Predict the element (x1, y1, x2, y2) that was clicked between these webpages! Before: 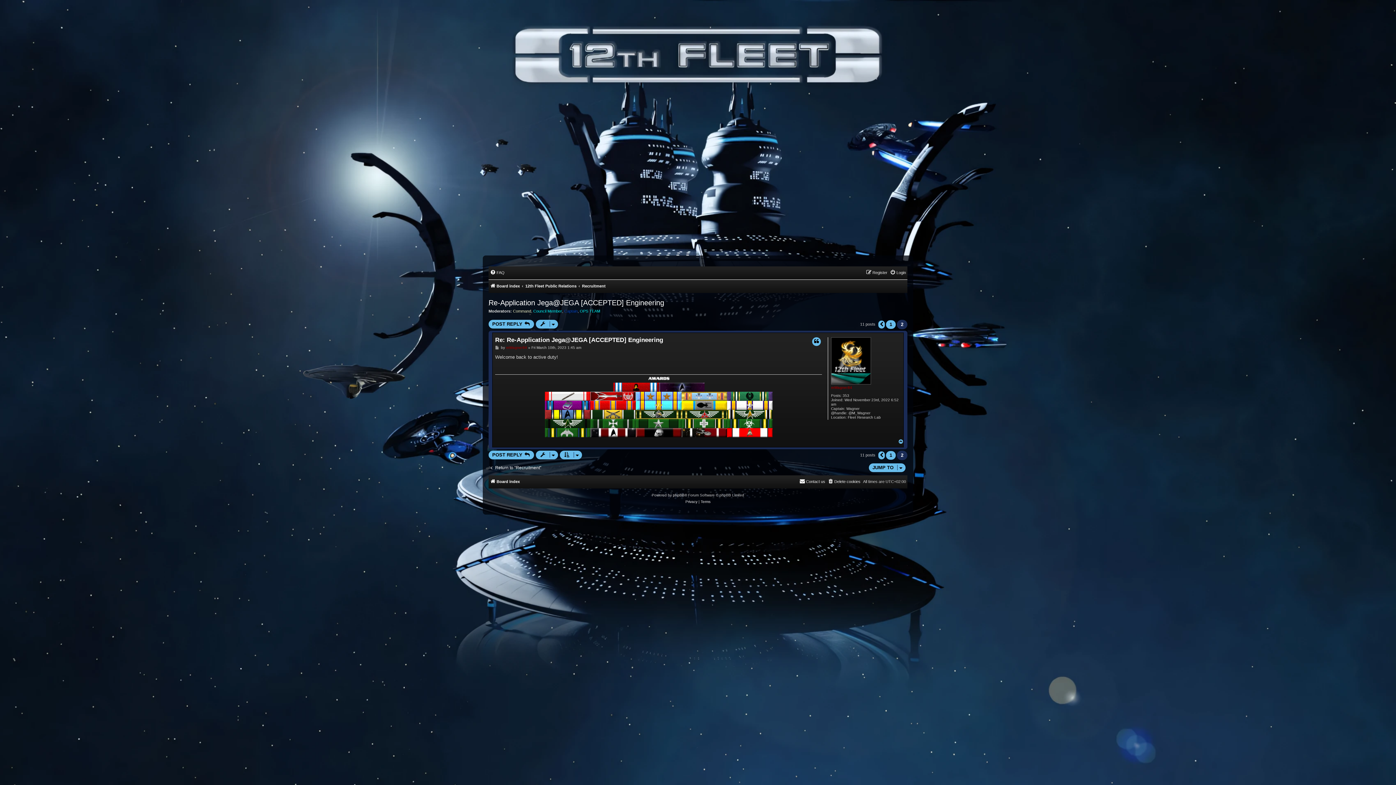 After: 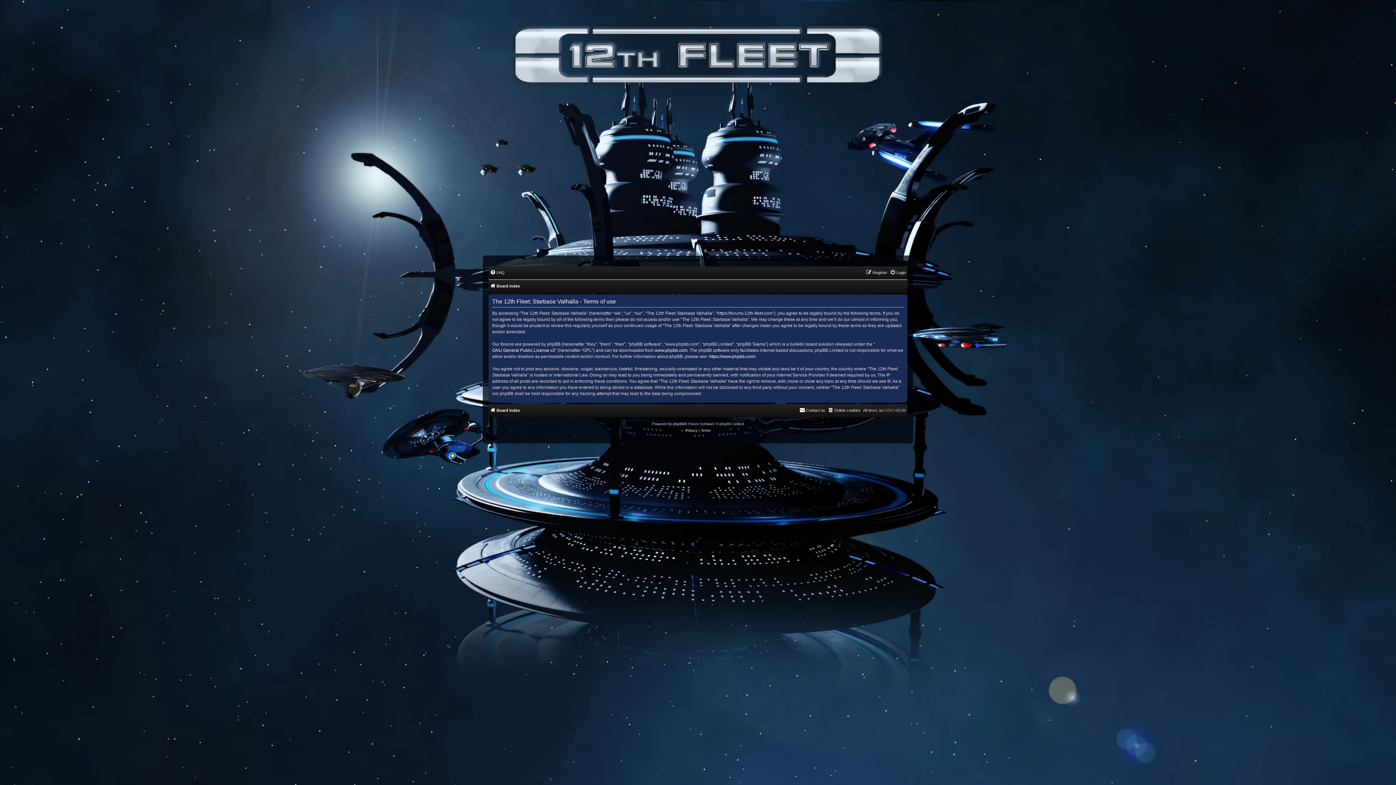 Action: bbox: (700, 499, 710, 505) label: Terms